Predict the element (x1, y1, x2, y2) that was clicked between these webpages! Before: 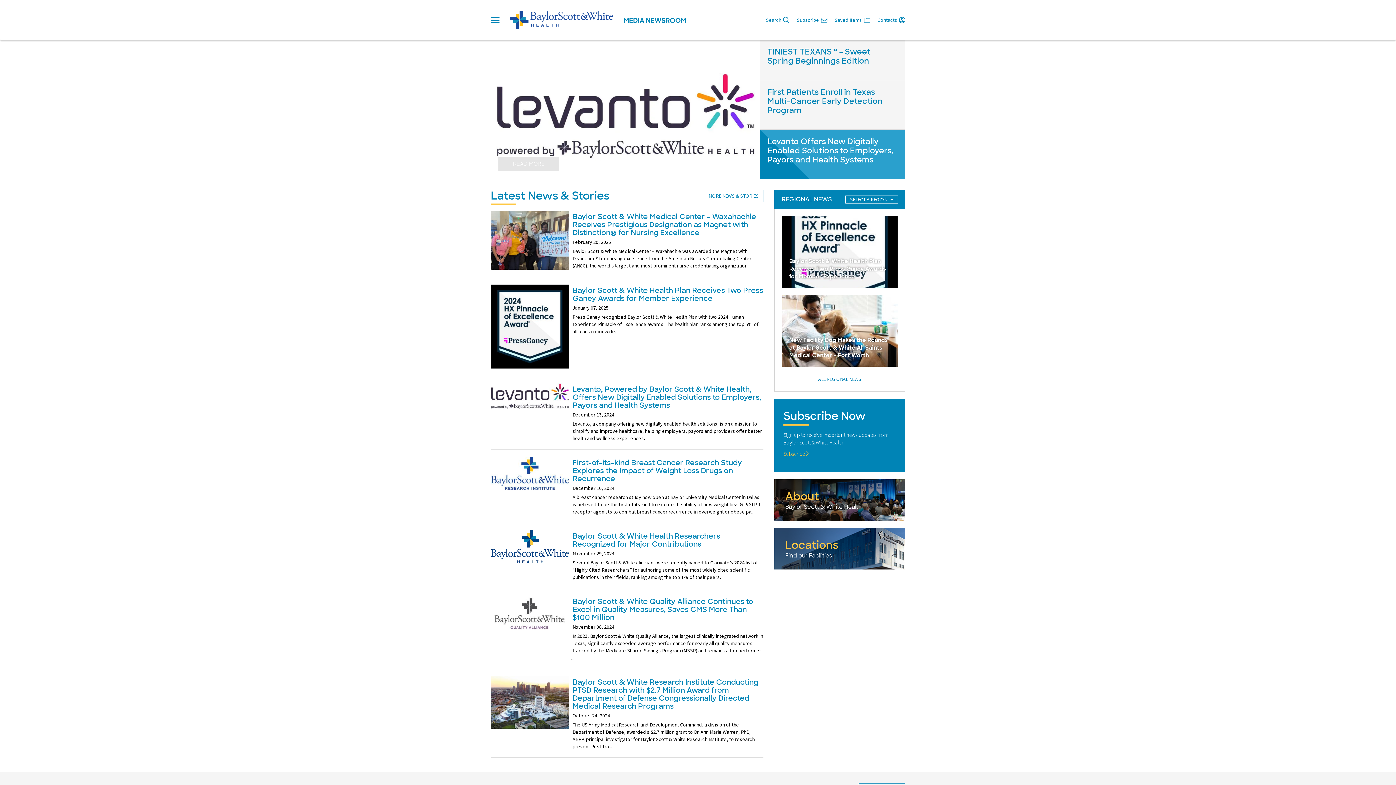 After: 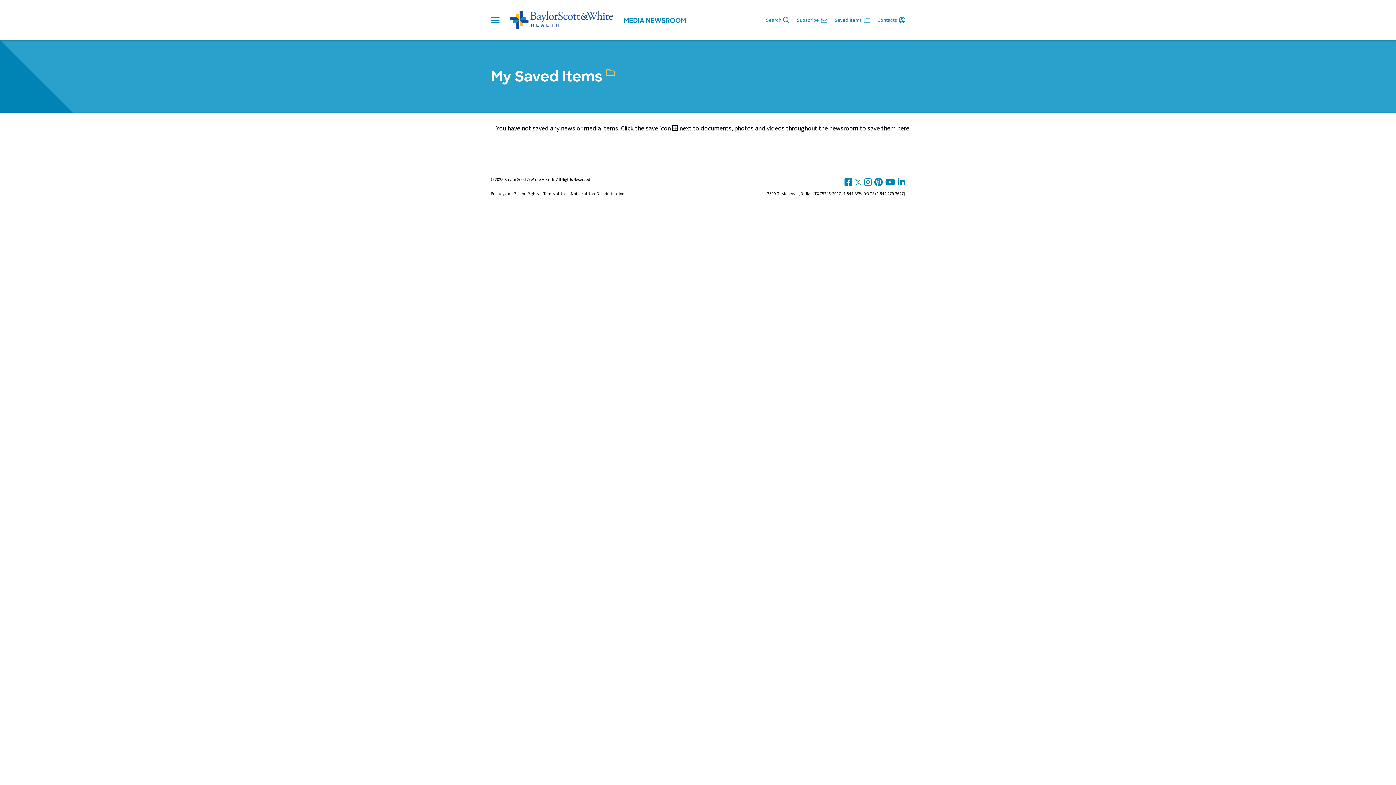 Action: label: Saved Items bbox: (831, 12, 874, 27)